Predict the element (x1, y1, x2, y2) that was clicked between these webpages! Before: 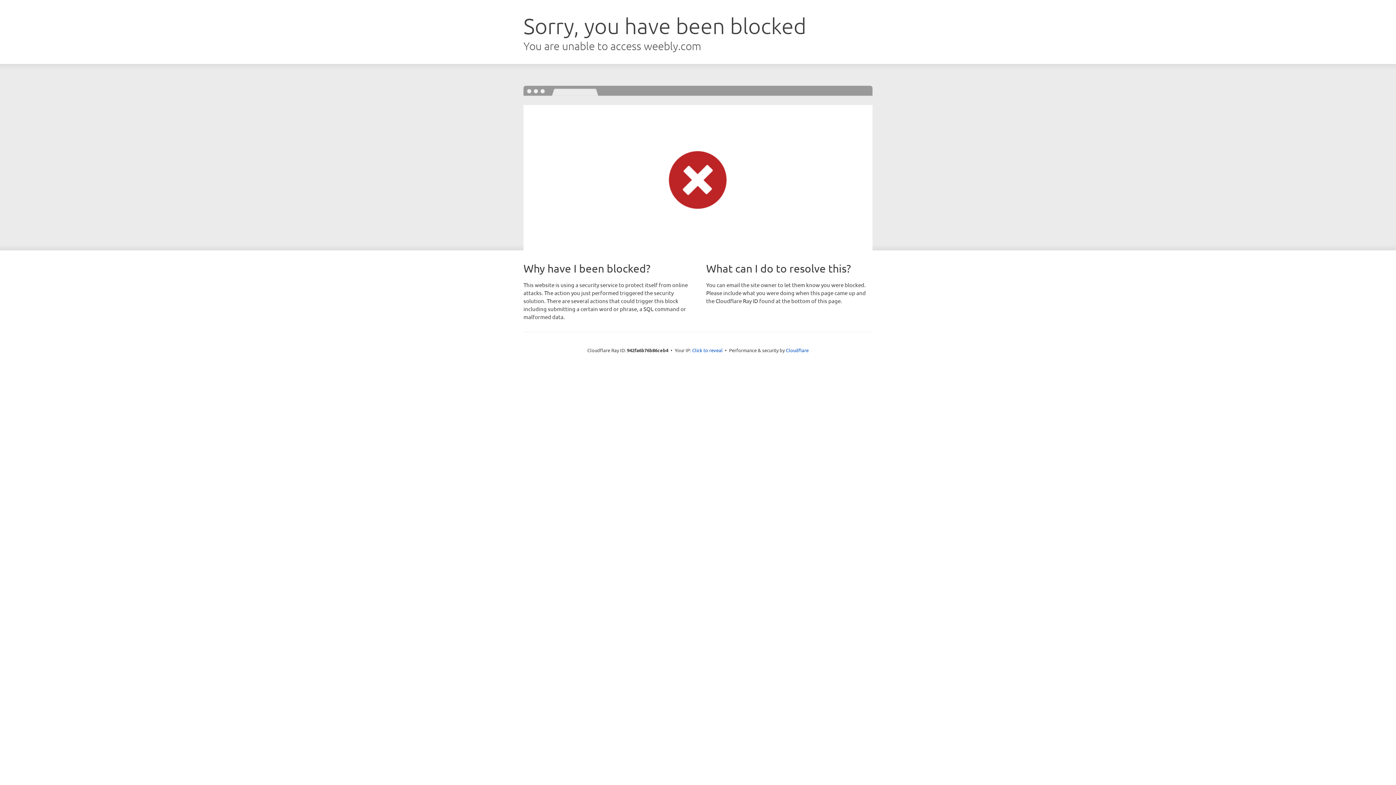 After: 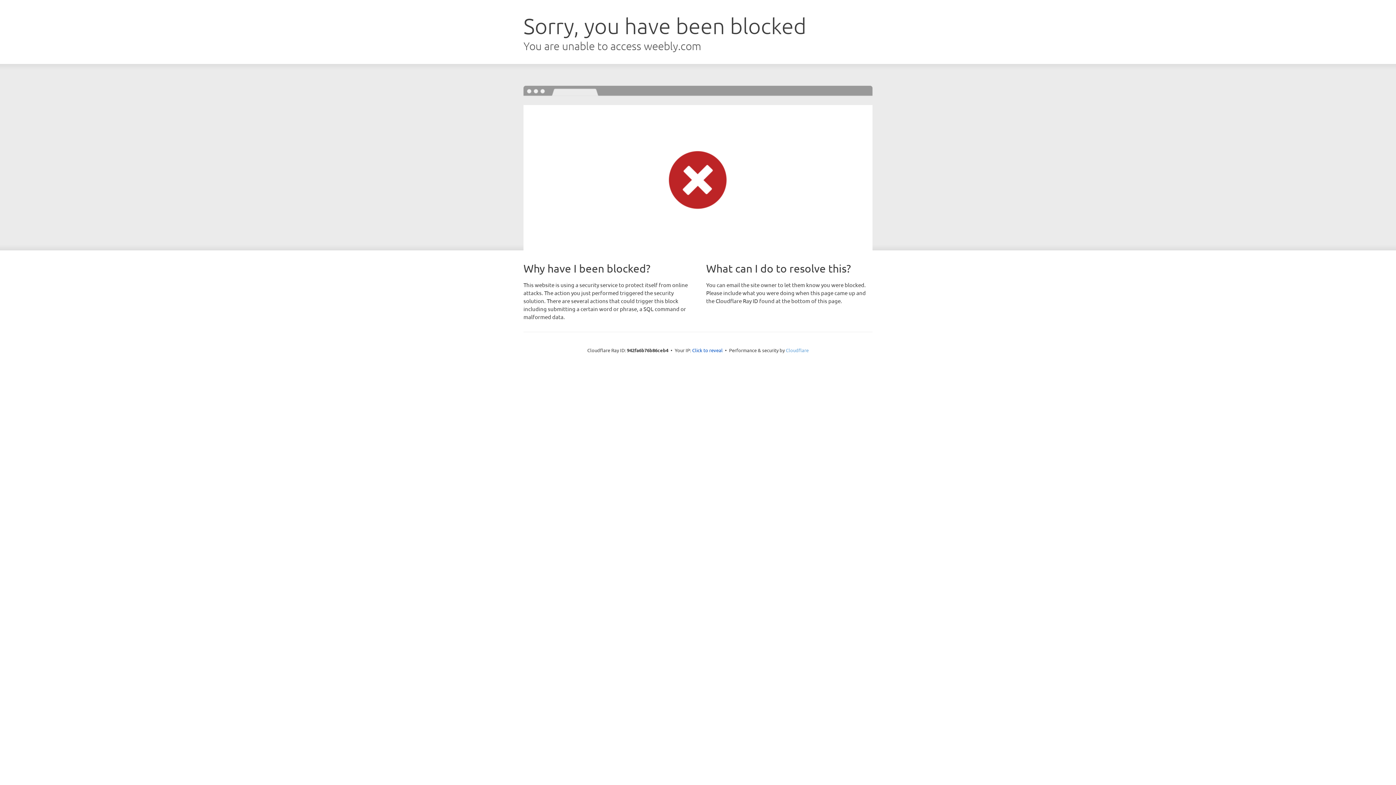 Action: bbox: (786, 347, 808, 353) label: Cloudflare